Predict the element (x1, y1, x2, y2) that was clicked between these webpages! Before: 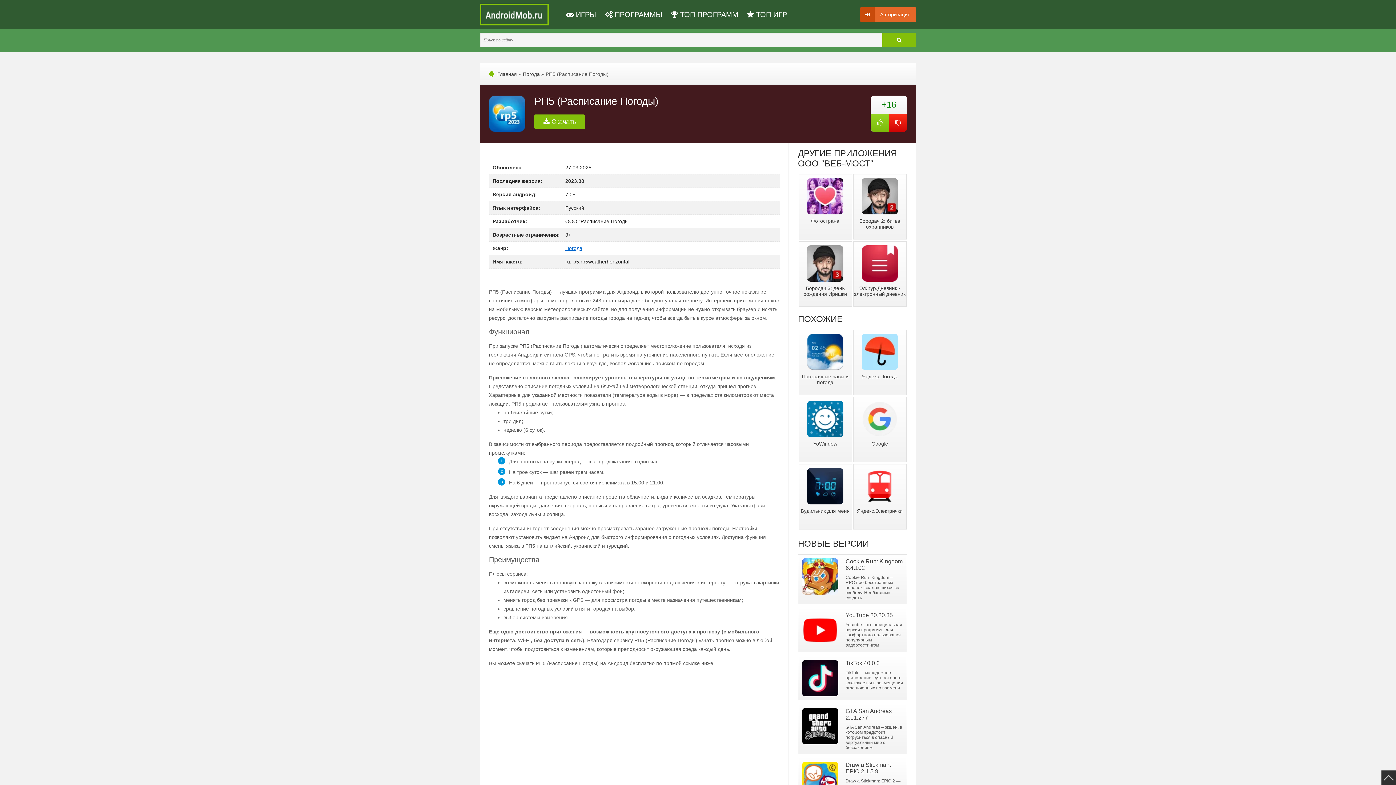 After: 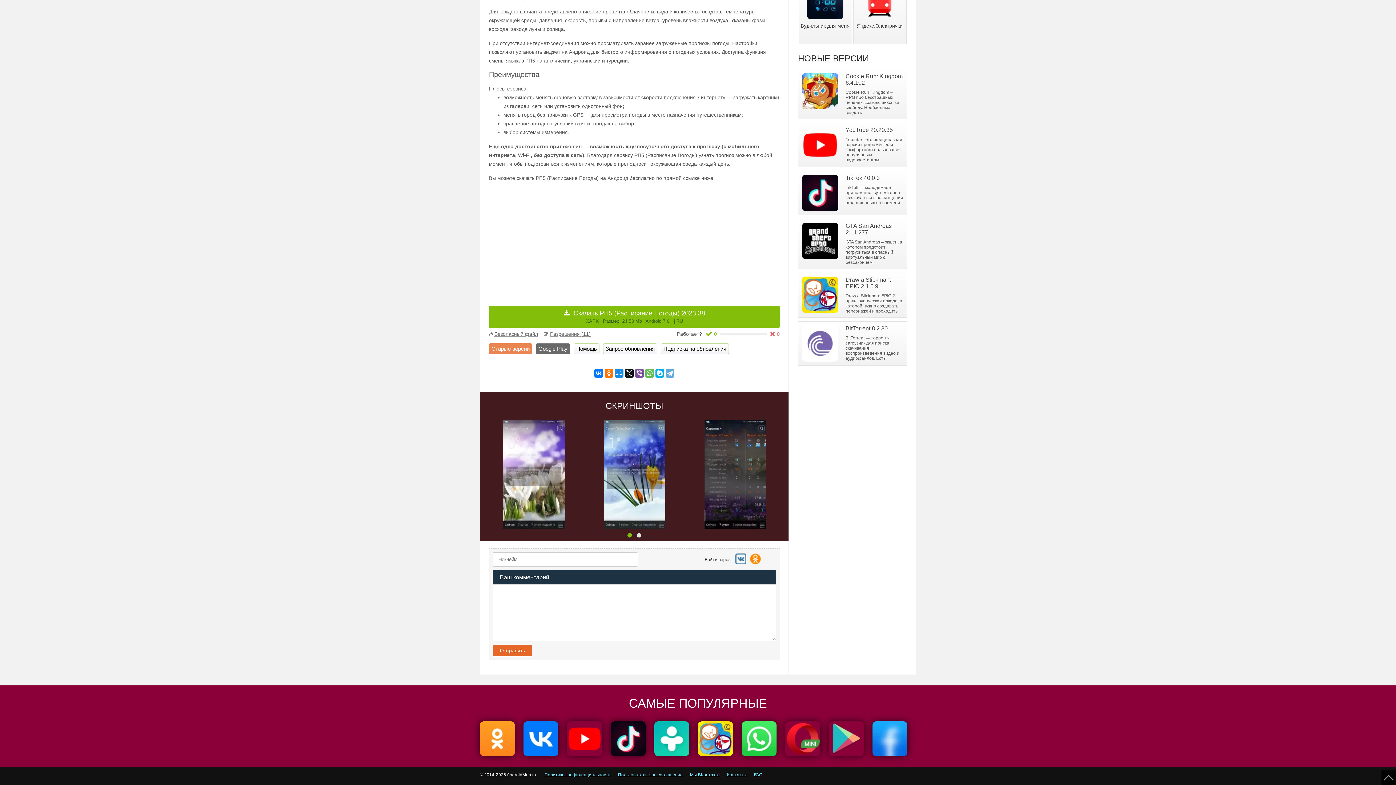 Action: label:  Скачать bbox: (534, 114, 585, 129)